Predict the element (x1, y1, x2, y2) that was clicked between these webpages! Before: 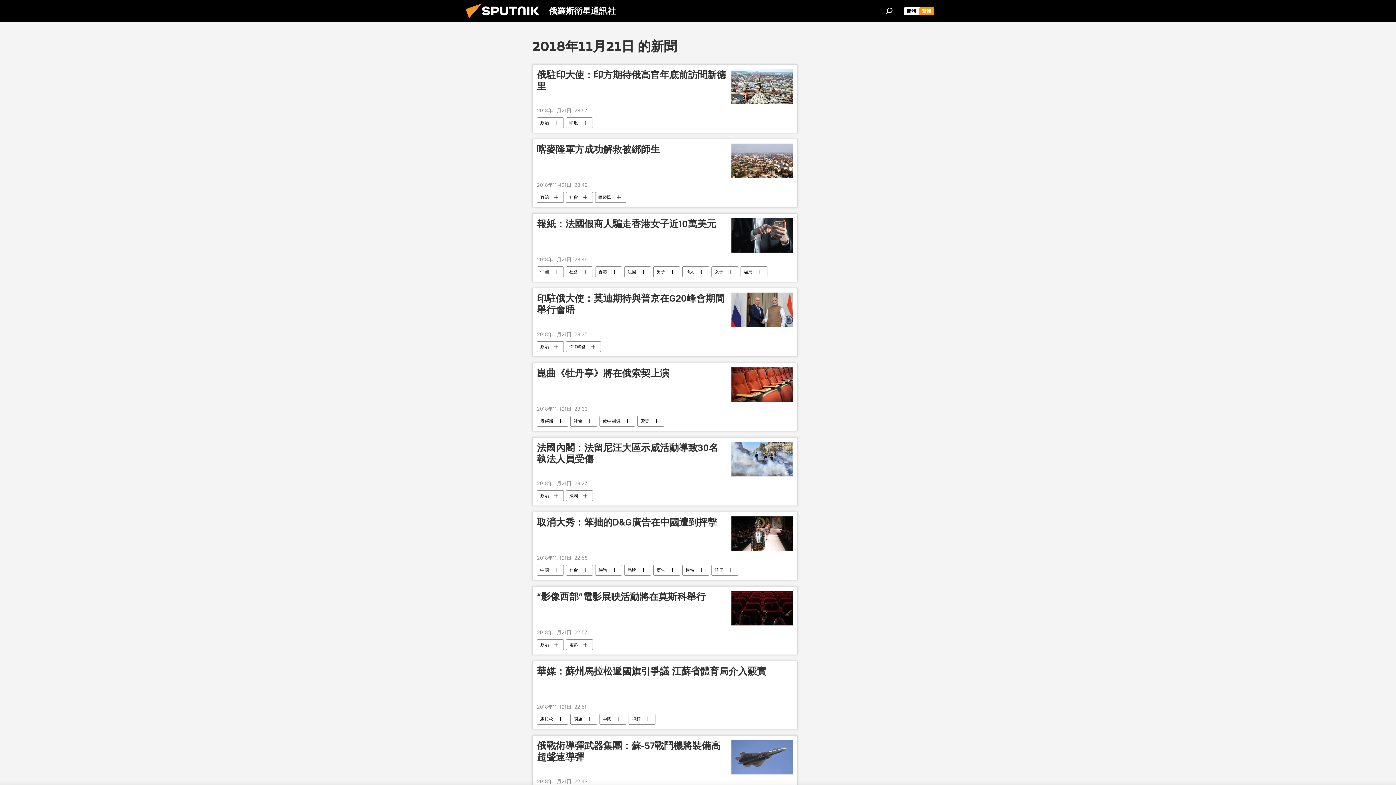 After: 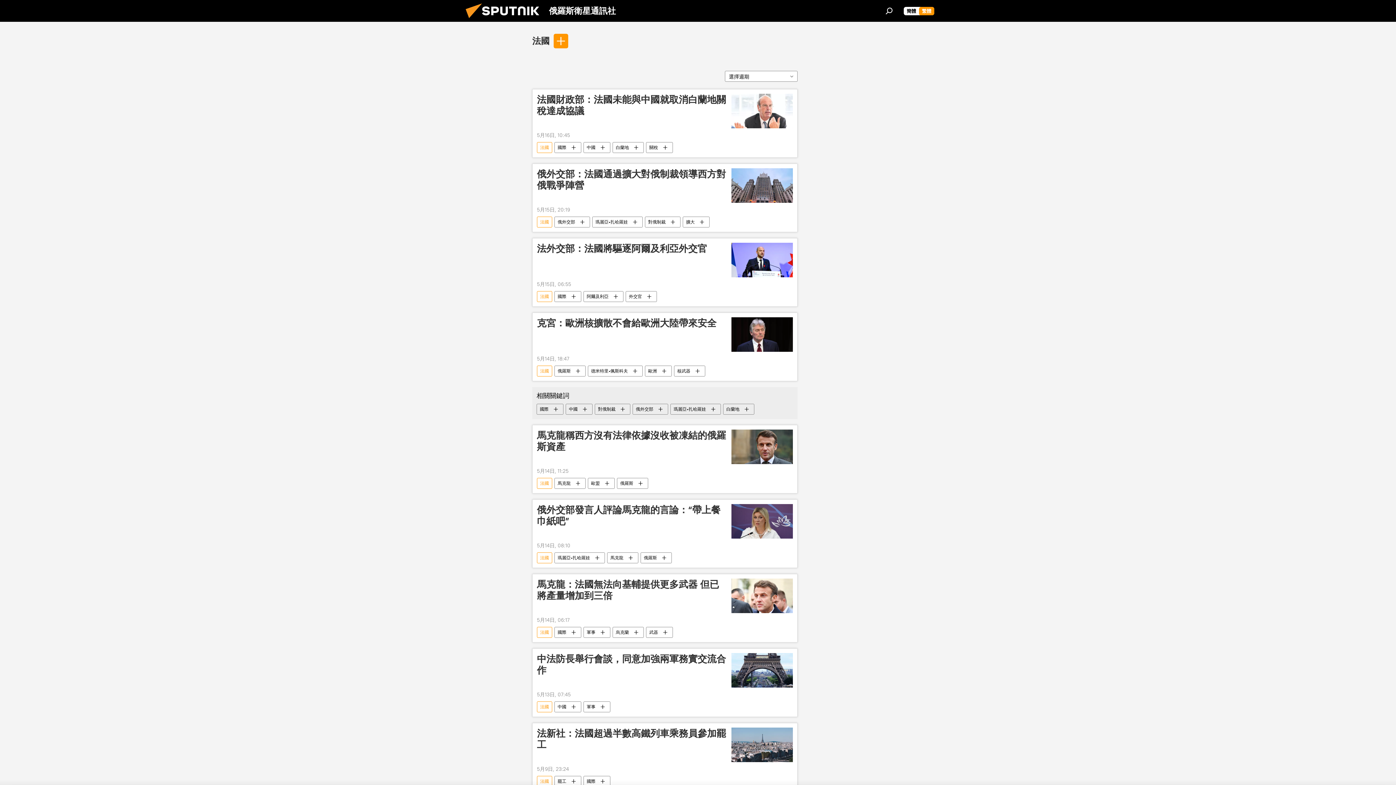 Action: bbox: (566, 490, 592, 501) label: 法國